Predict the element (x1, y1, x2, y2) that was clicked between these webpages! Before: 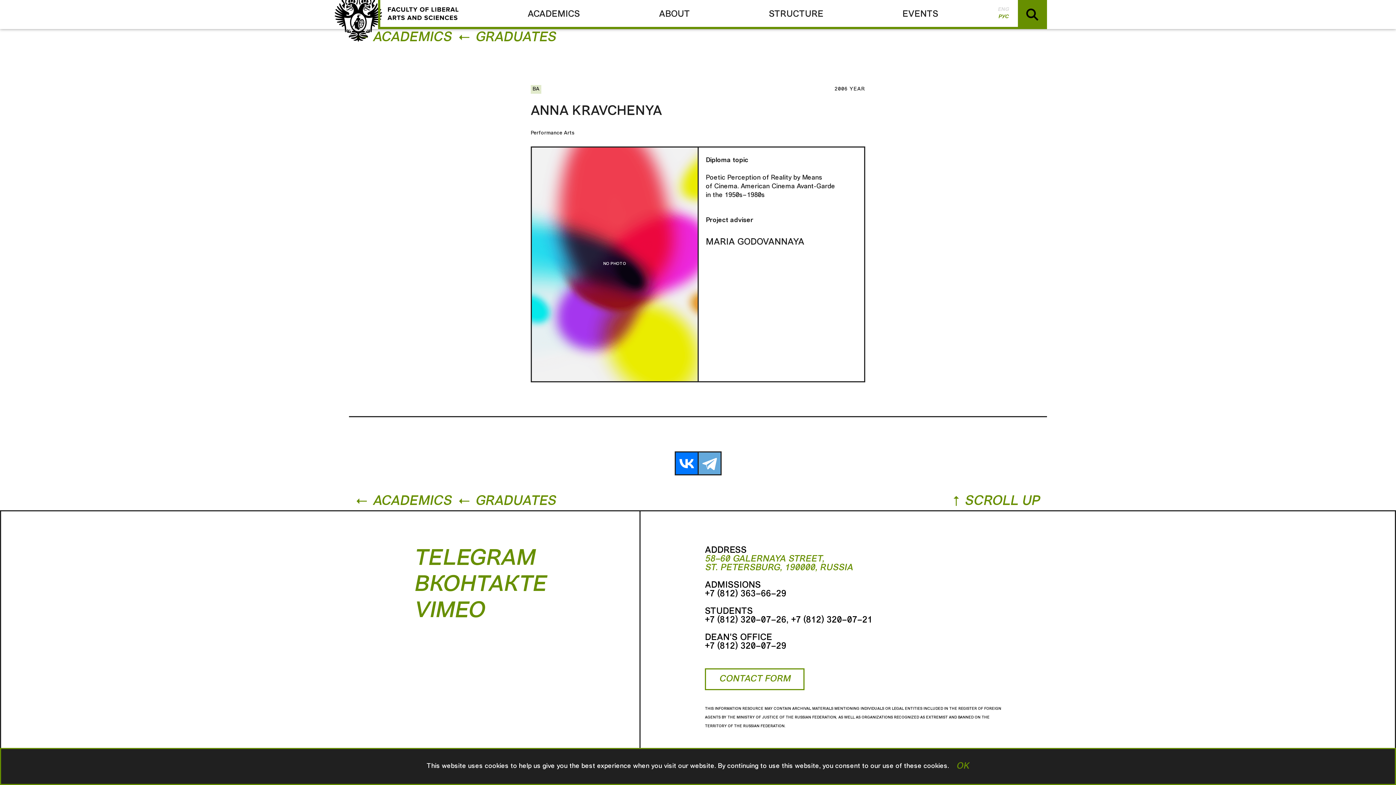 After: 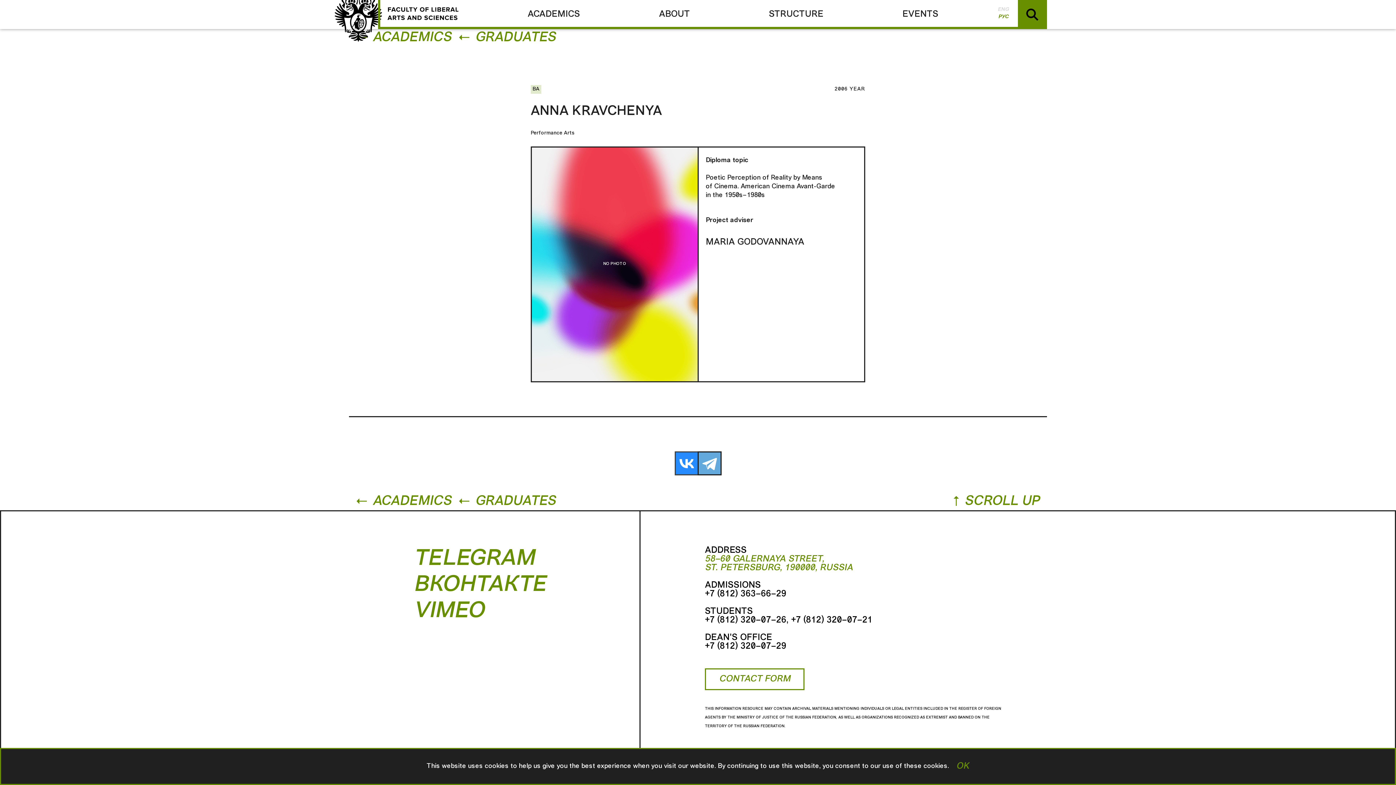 Action: bbox: (674, 451, 698, 475)